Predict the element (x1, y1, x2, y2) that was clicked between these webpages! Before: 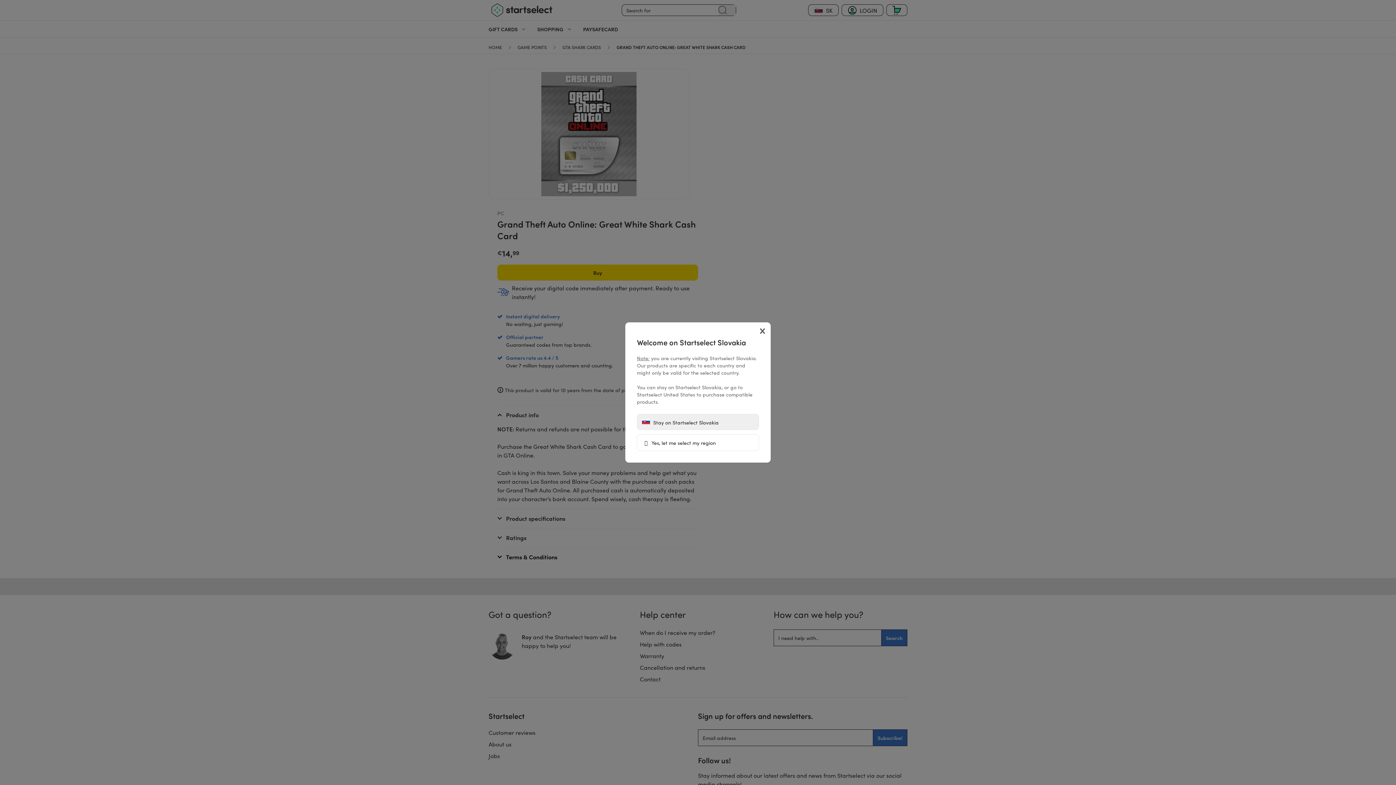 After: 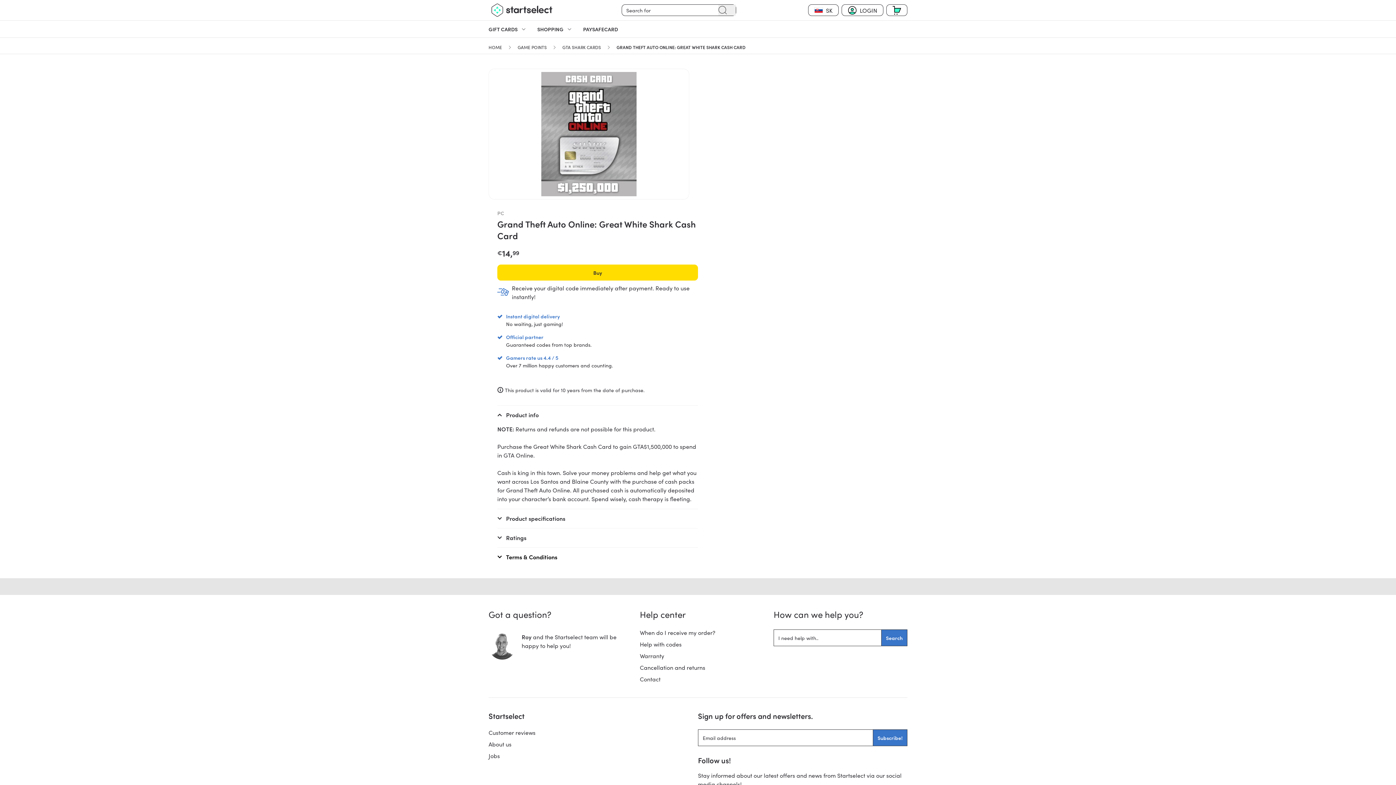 Action: bbox: (637, 414, 759, 430) label:  Stay on Startselect Slovakia